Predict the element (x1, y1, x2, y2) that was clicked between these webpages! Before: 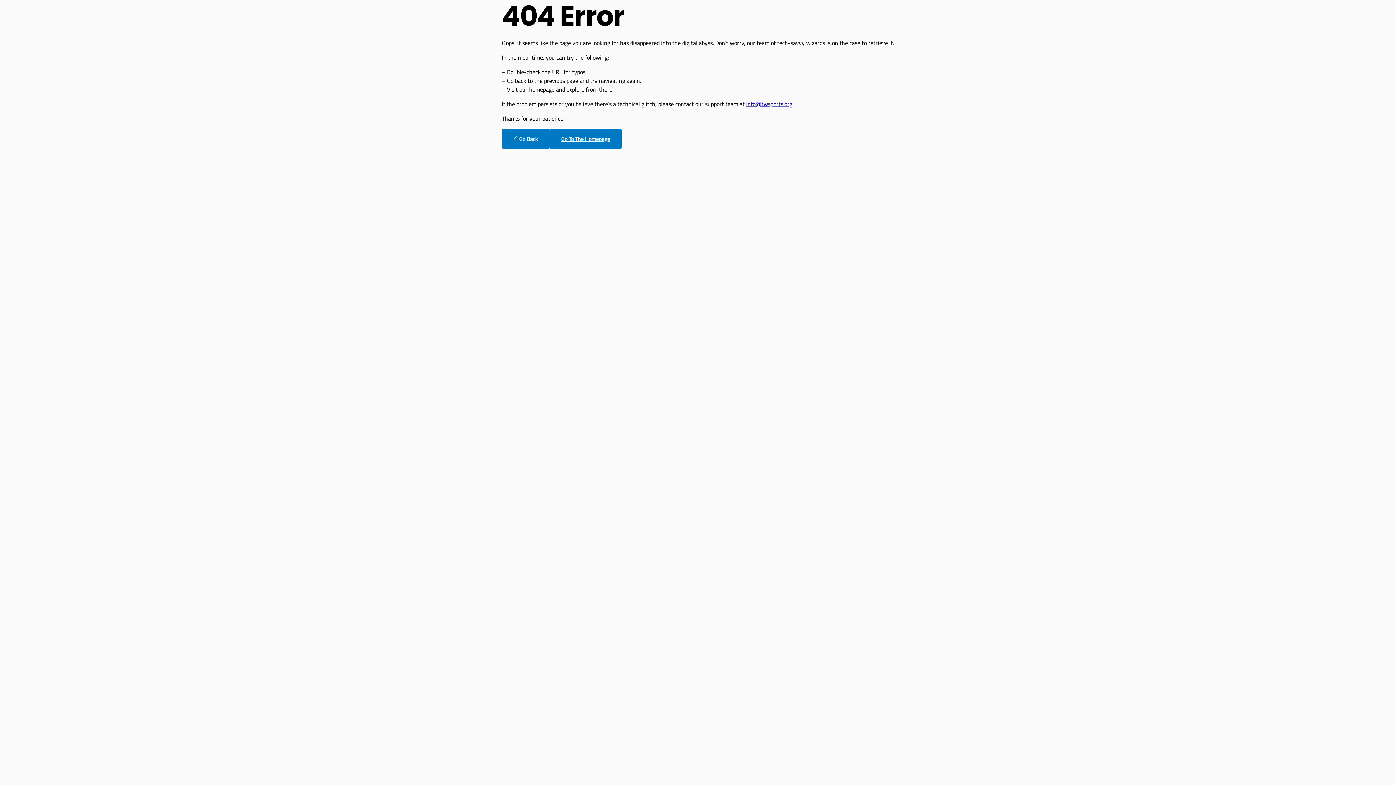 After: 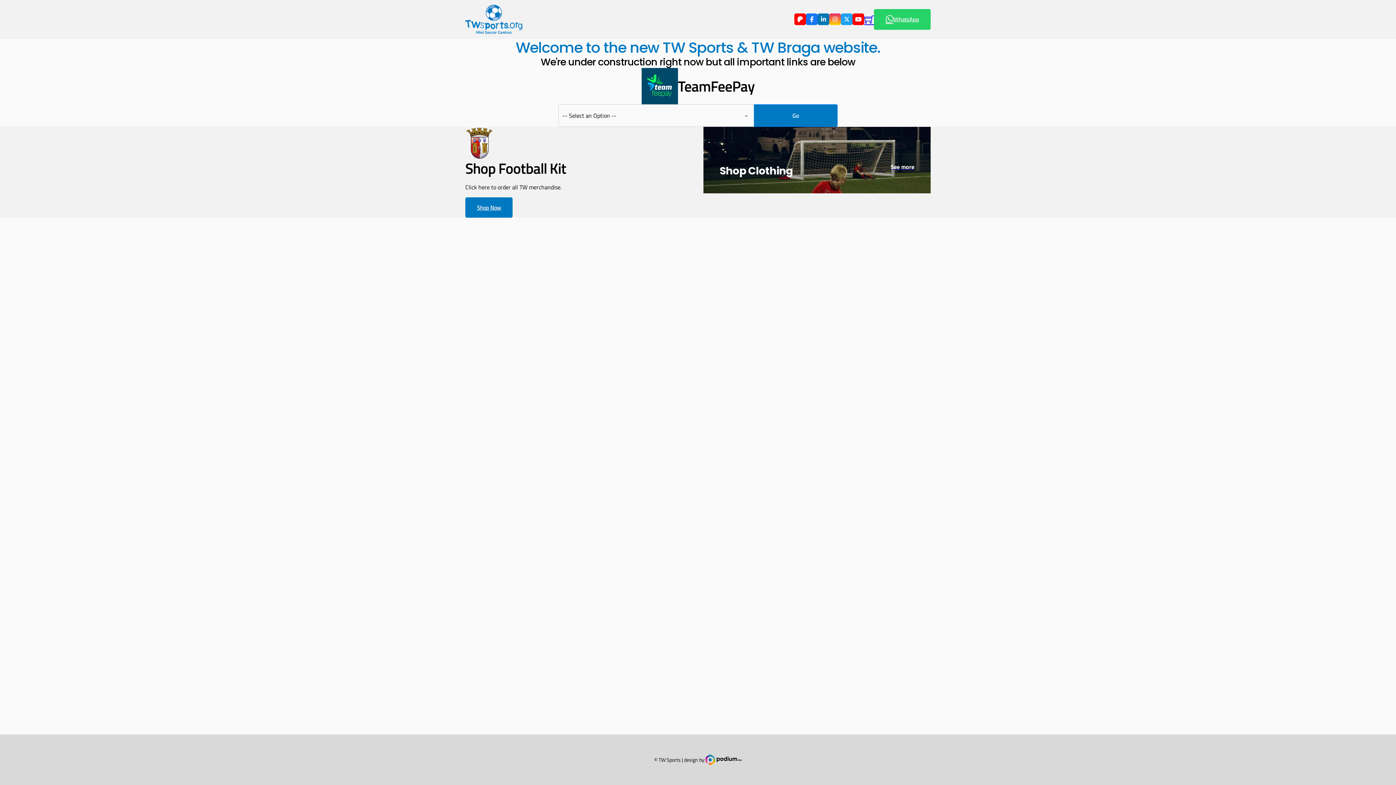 Action: label: Go To The Homepage bbox: (549, 128, 621, 149)